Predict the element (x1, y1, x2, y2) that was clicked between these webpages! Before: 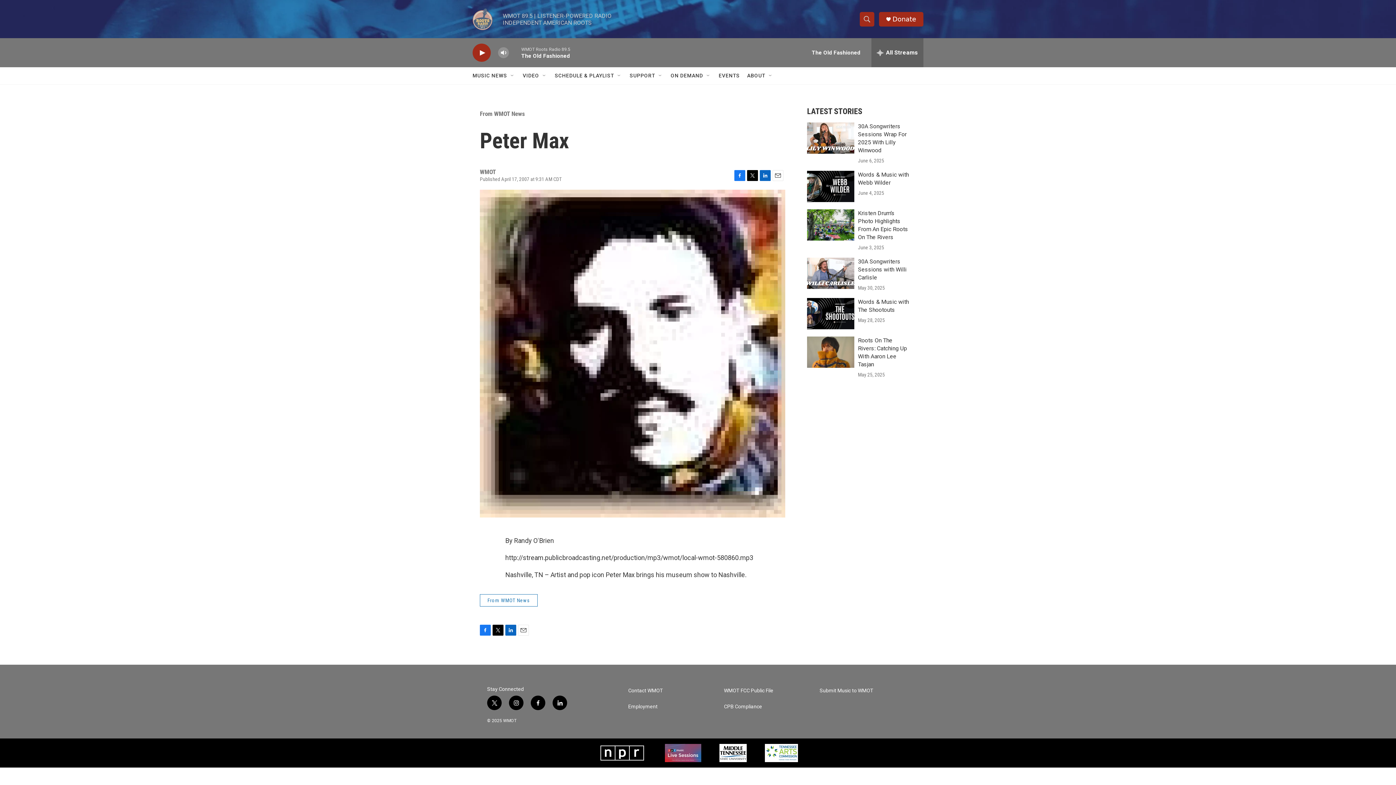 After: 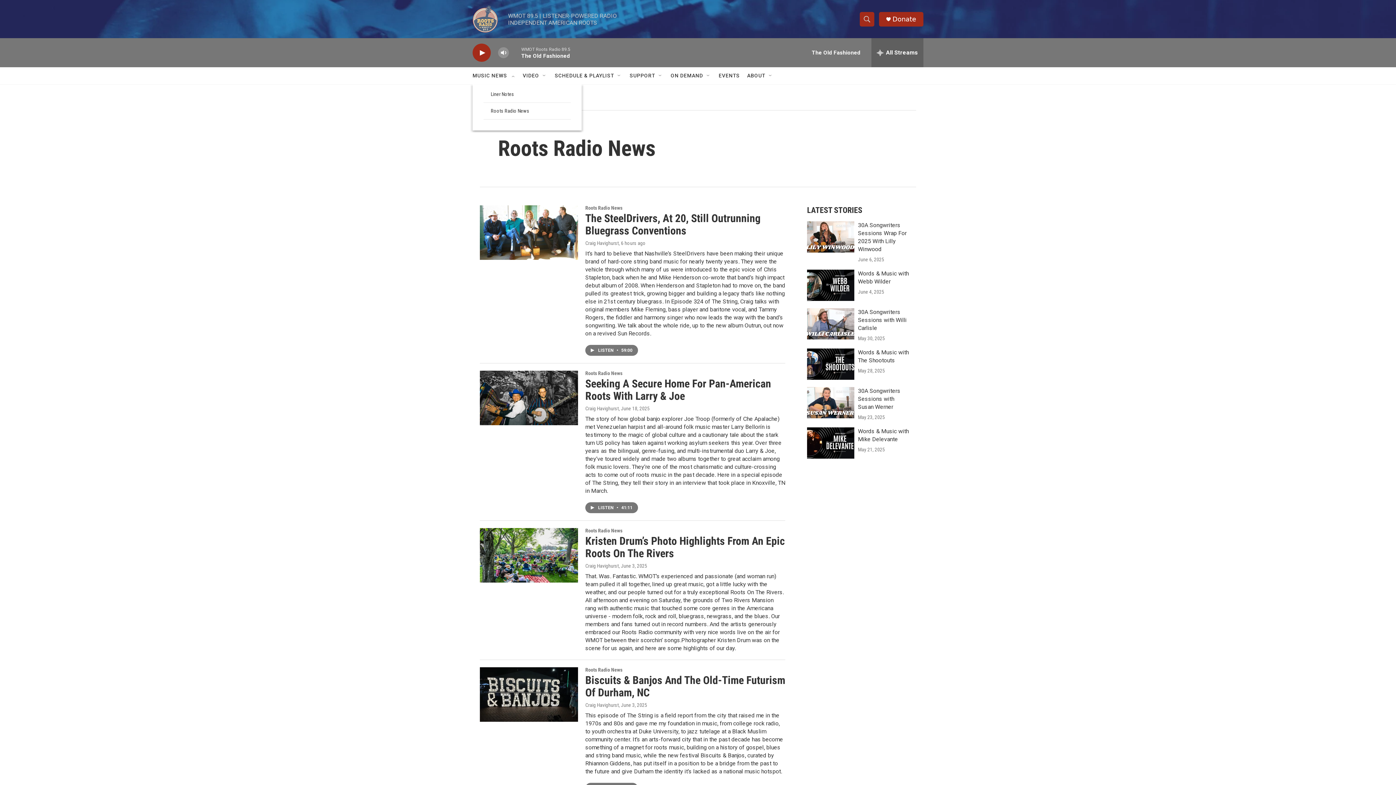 Action: label: MUSIC NEWS bbox: (472, 67, 507, 84)